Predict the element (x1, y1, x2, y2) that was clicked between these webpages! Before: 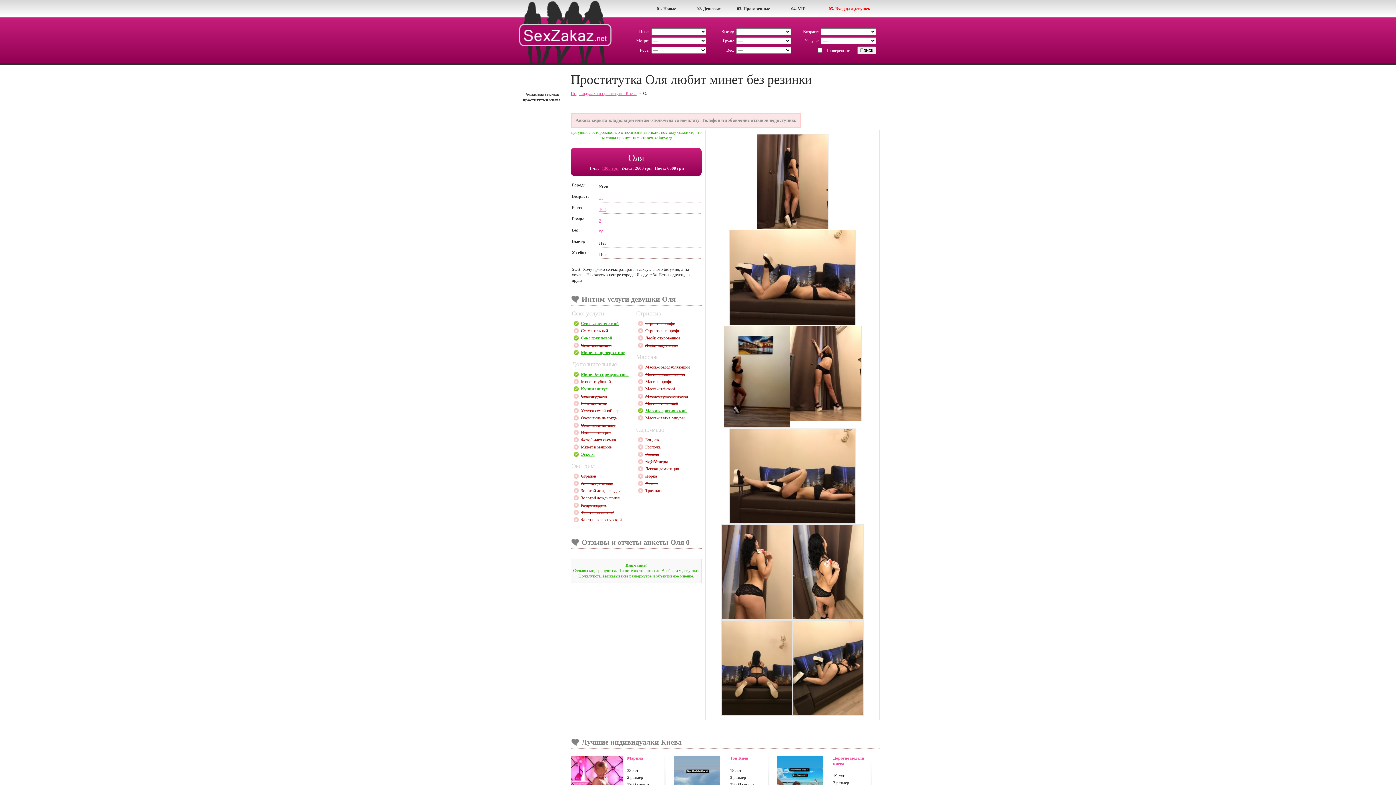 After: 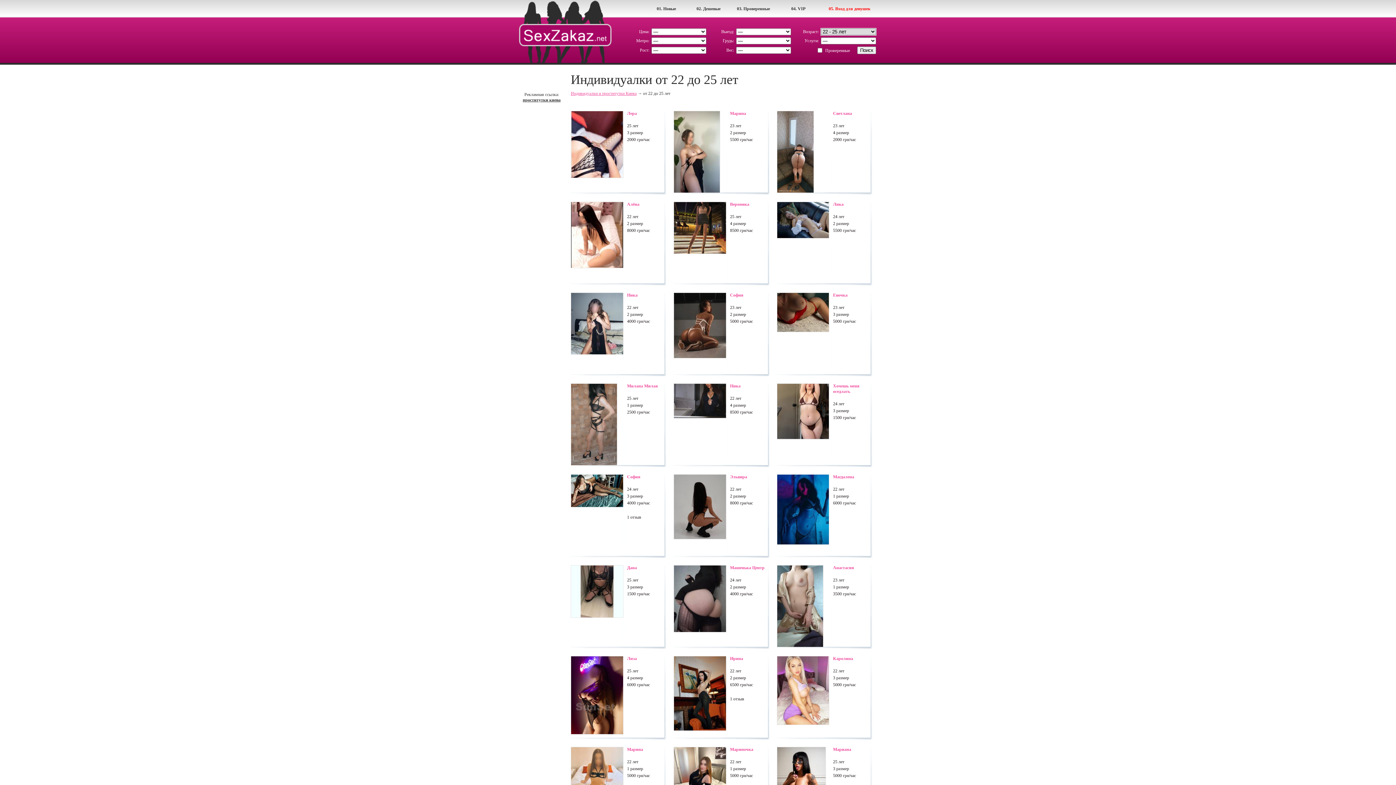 Action: bbox: (599, 195, 603, 200) label: 23